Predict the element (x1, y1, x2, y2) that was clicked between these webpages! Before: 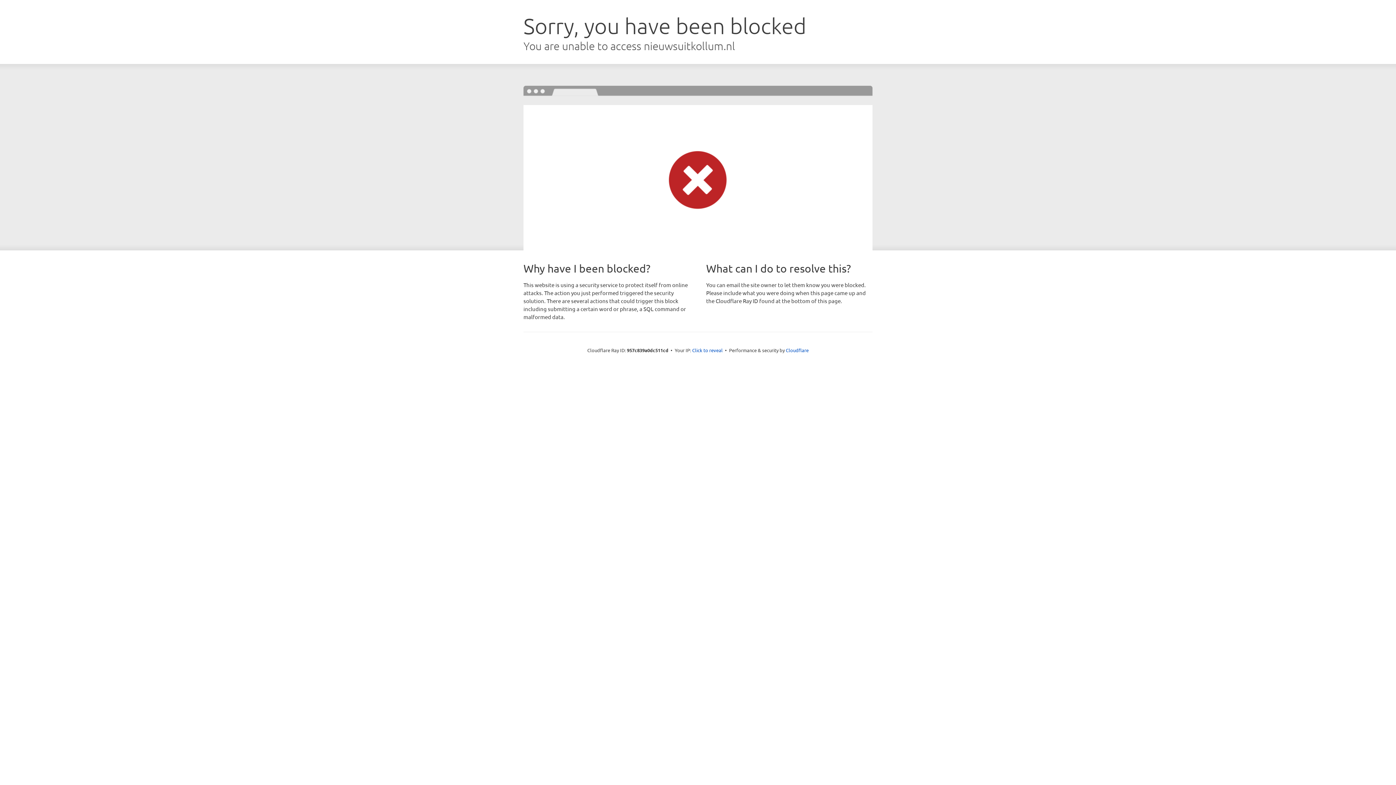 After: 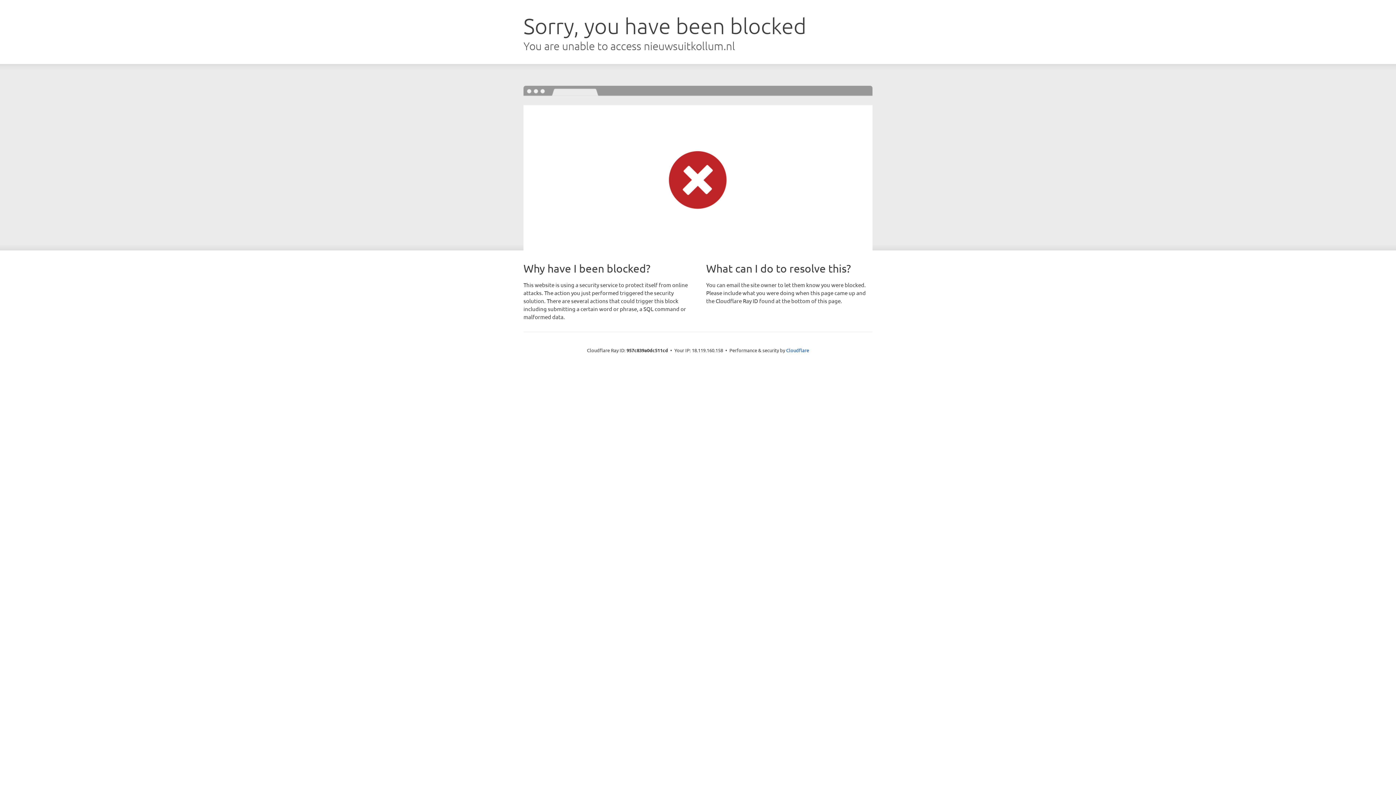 Action: label: Click to reveal bbox: (692, 346, 722, 353)